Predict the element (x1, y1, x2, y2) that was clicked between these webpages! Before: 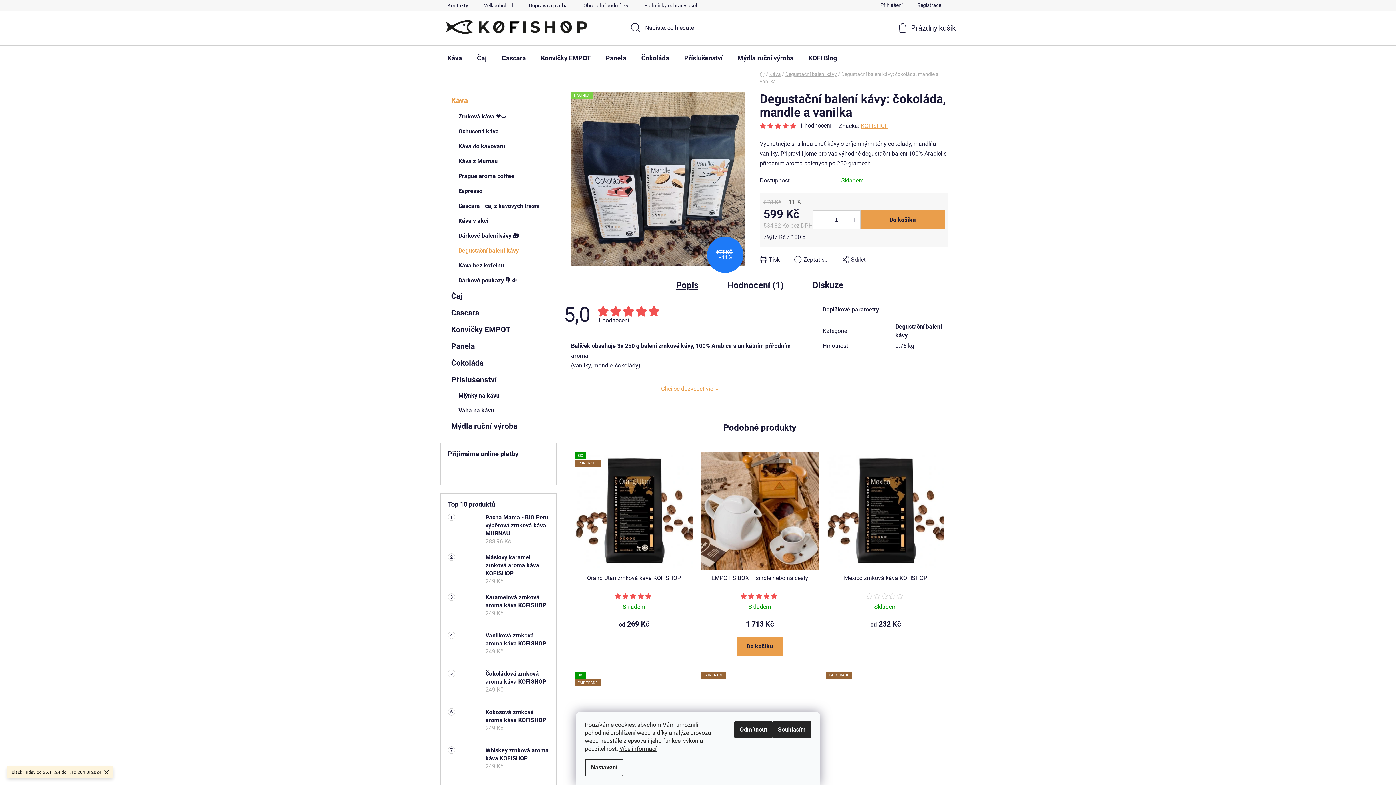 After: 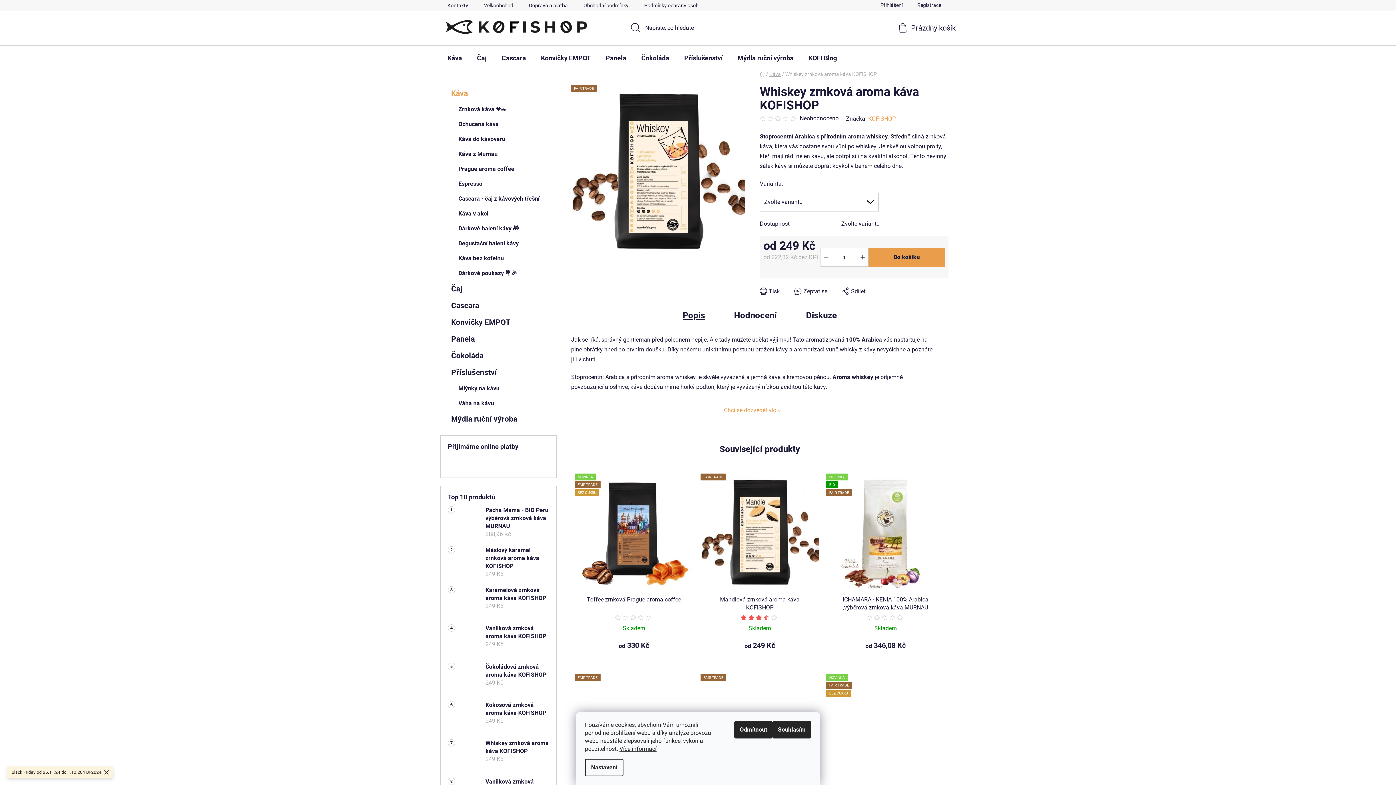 Action: bbox: (478, 746, 549, 777) label: Whiskey zrnková aroma káva KOFISHOP
249 Kč